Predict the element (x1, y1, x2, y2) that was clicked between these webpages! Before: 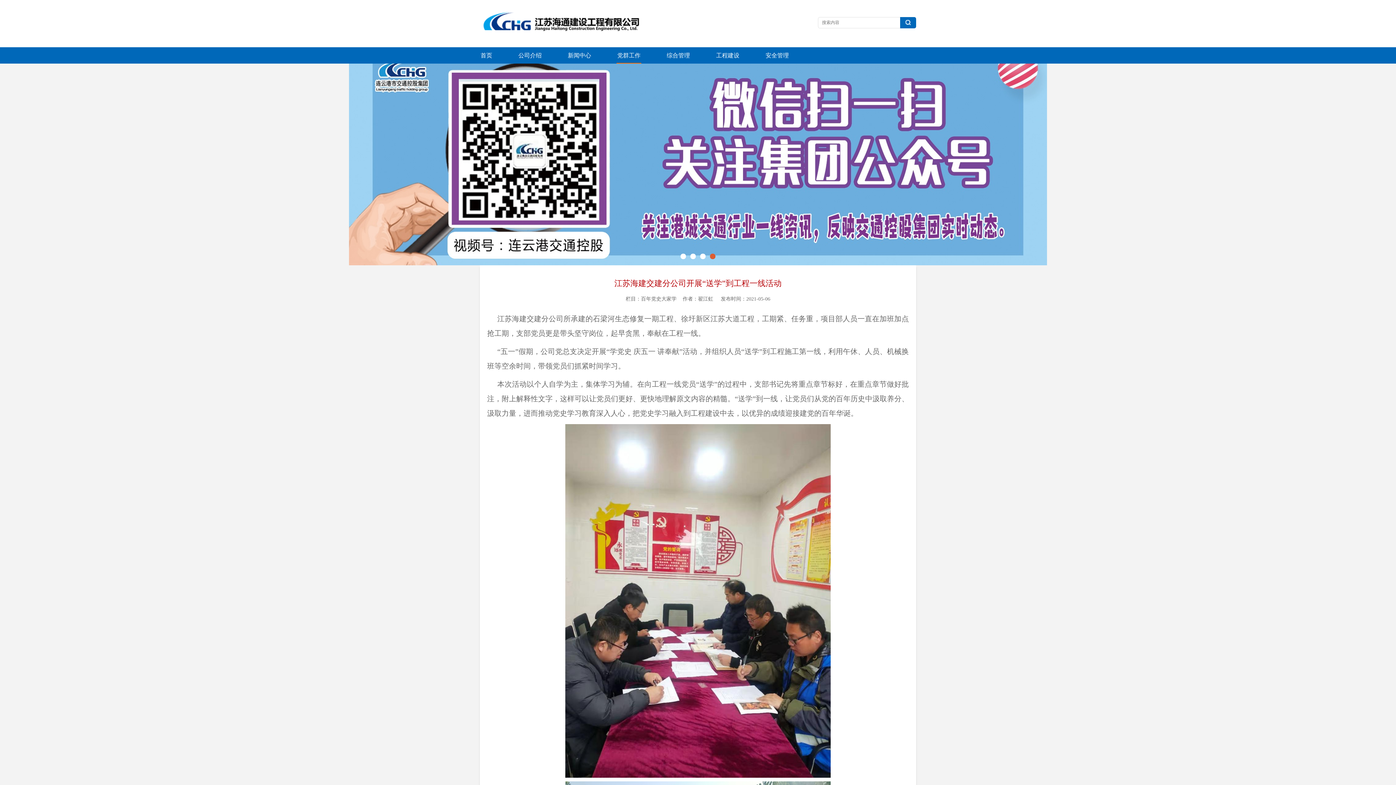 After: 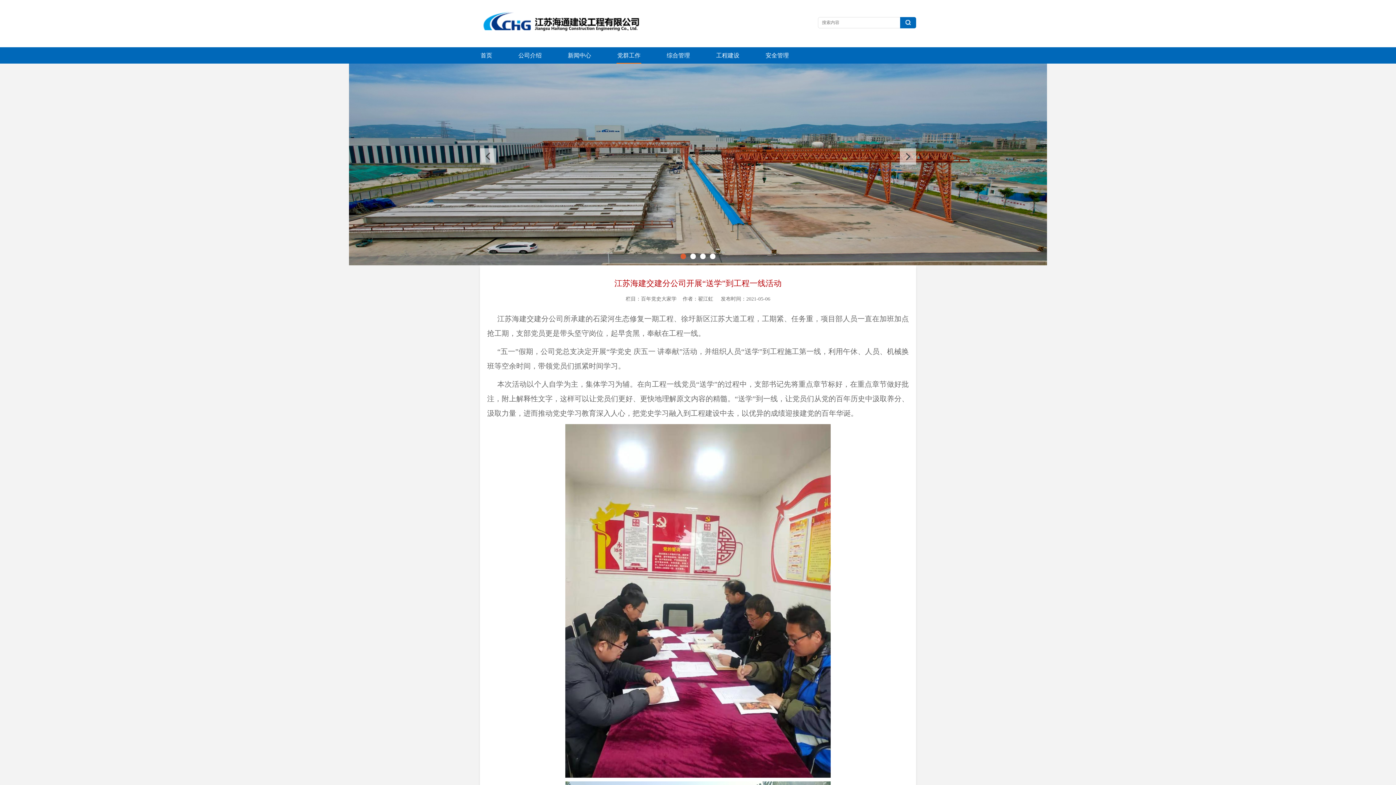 Action: label: 1 bbox: (680, 253, 686, 259)